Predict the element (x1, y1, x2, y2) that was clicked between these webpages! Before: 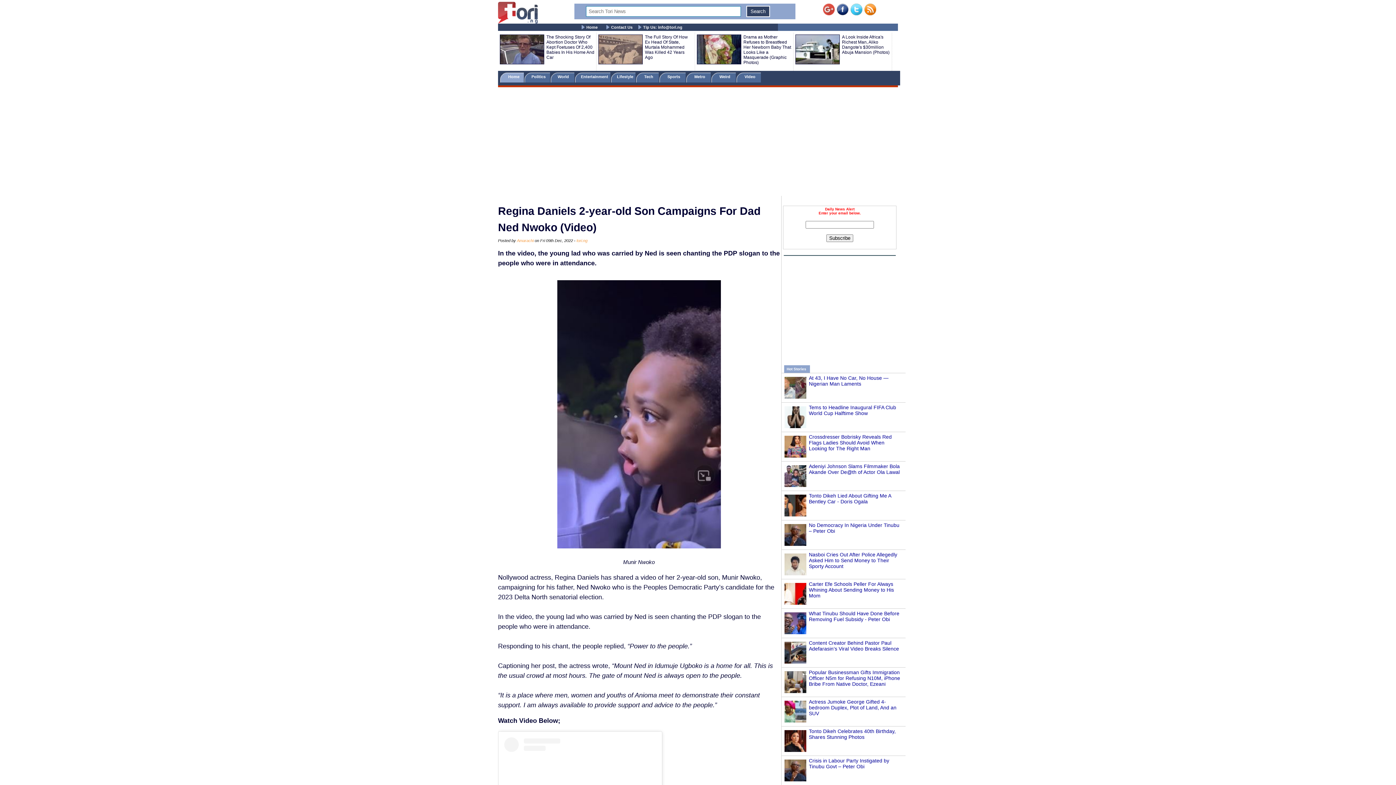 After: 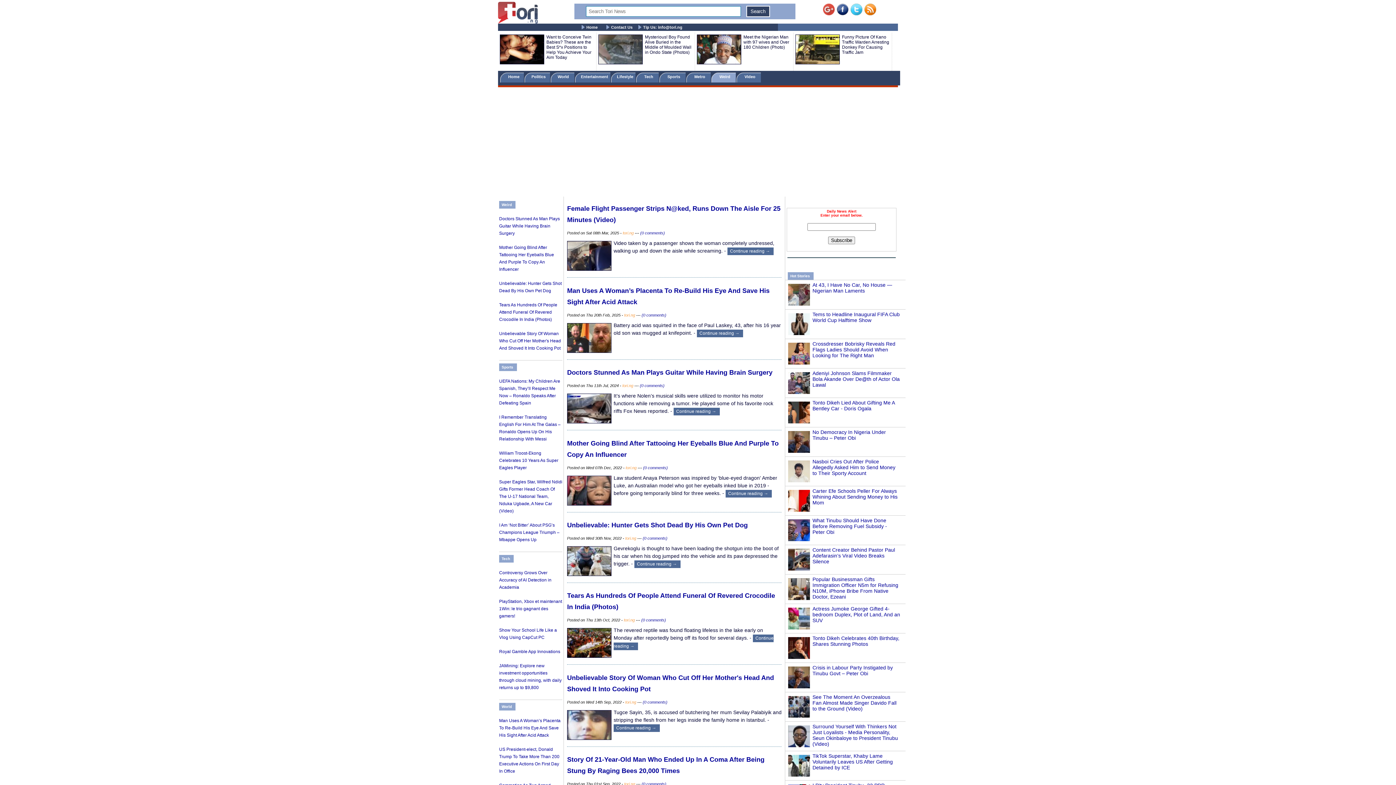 Action: label:     Weird      bbox: (711, 72, 736, 82)